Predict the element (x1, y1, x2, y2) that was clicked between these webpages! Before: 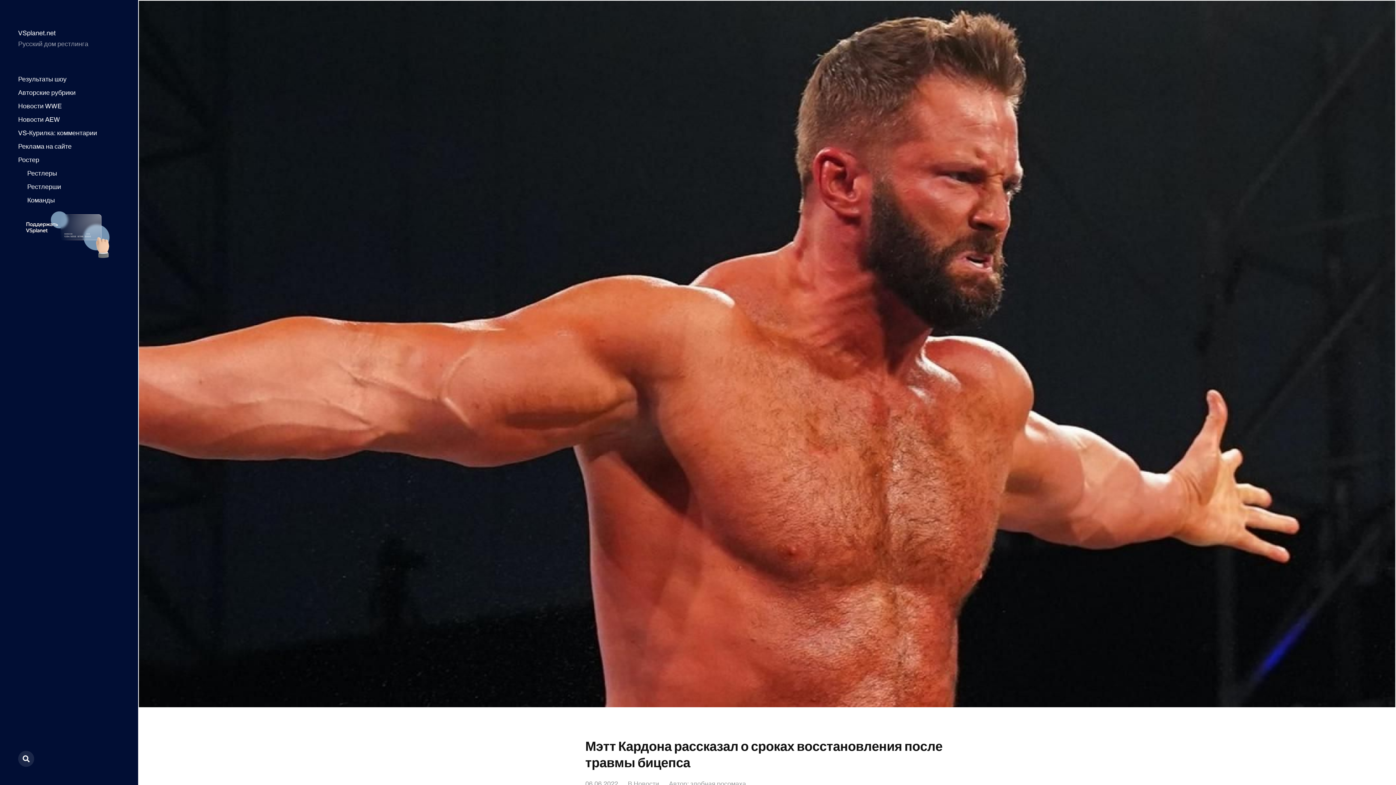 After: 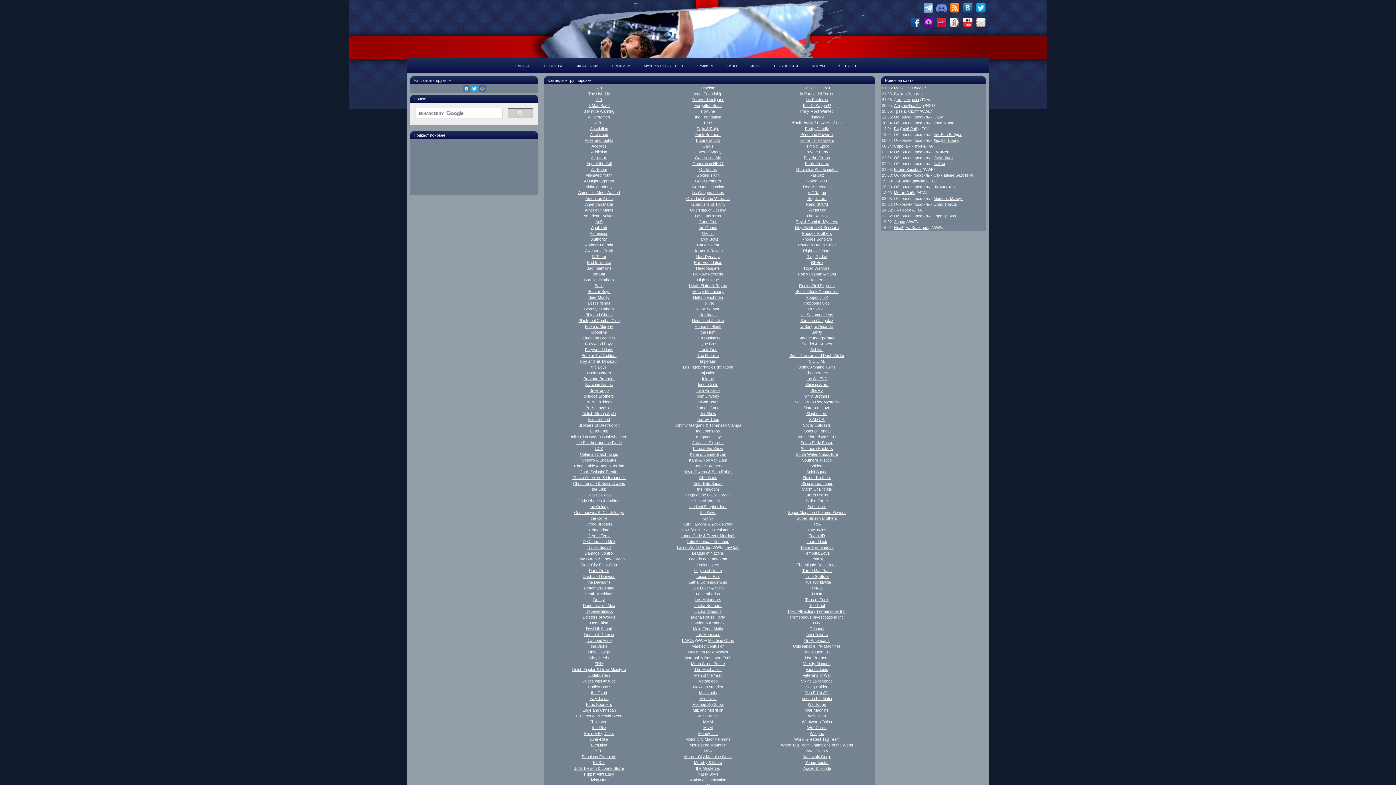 Action: bbox: (27, 196, 54, 204) label: Команды